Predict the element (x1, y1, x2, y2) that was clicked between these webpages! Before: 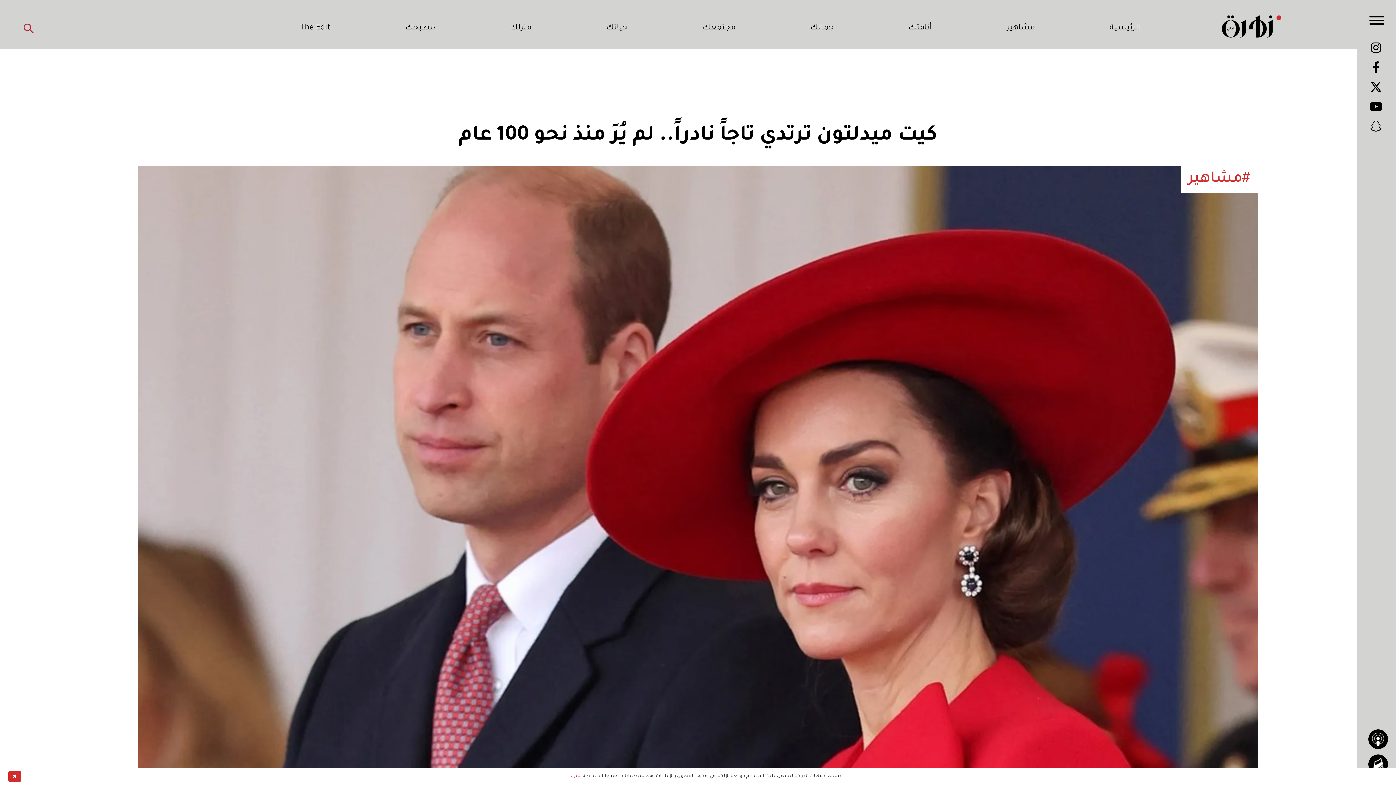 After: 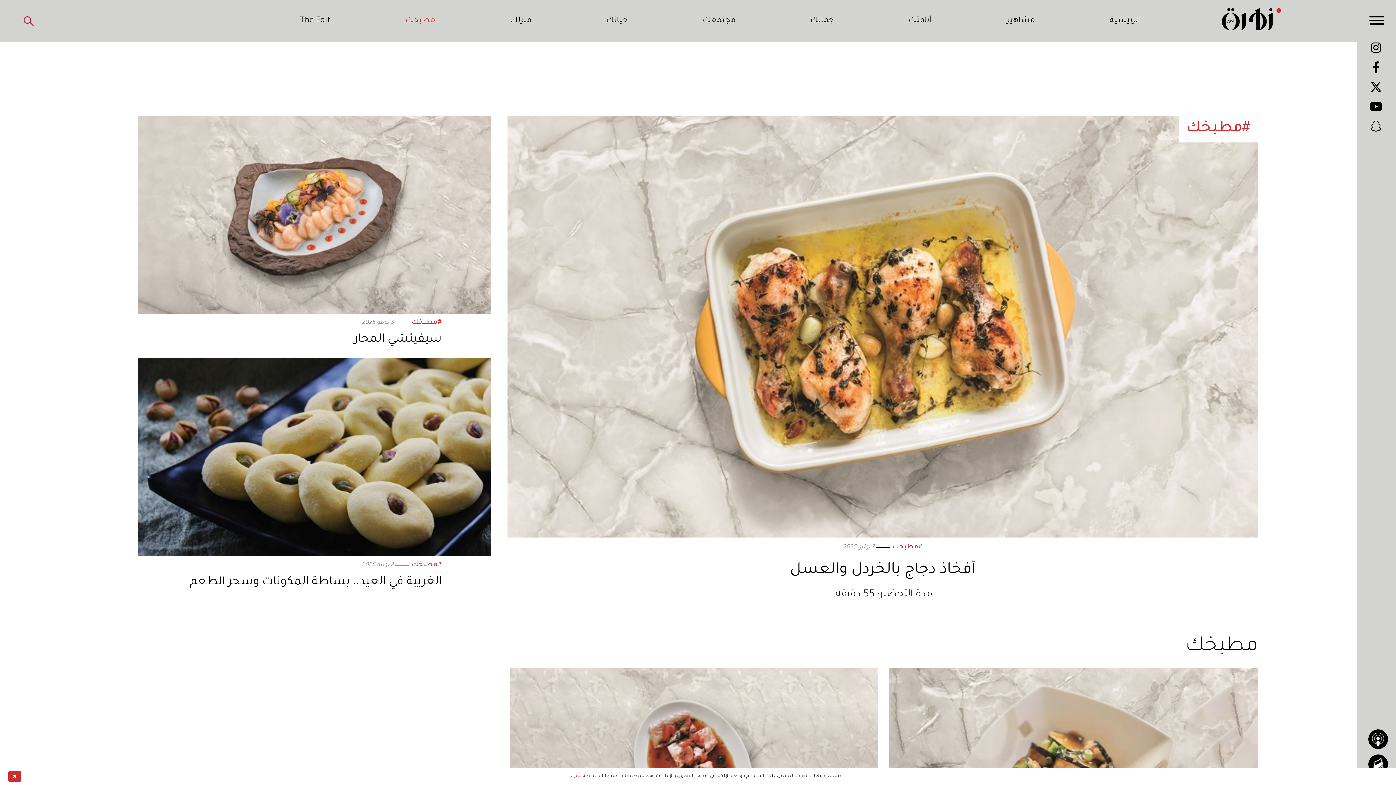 Action: bbox: (405, 22, 435, 34) label: مطبخك